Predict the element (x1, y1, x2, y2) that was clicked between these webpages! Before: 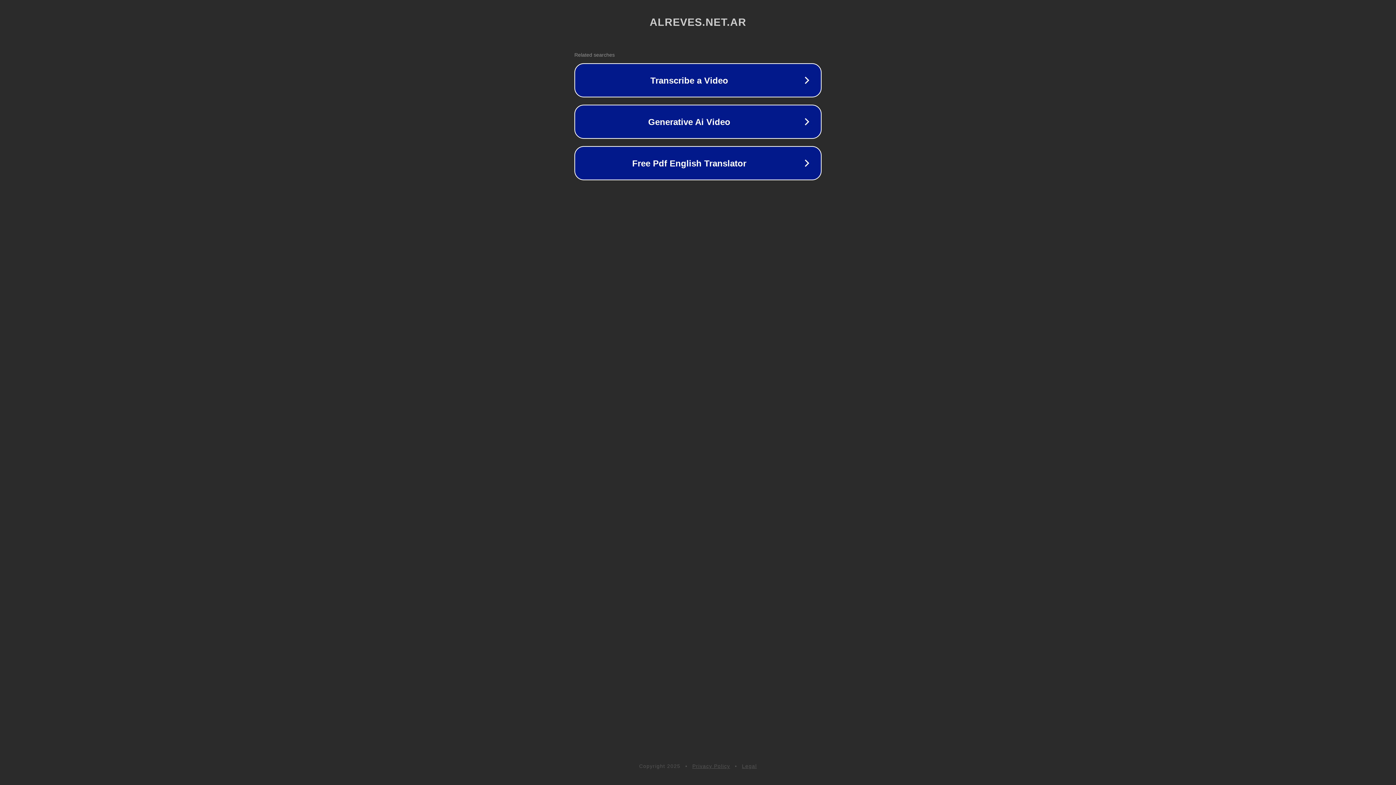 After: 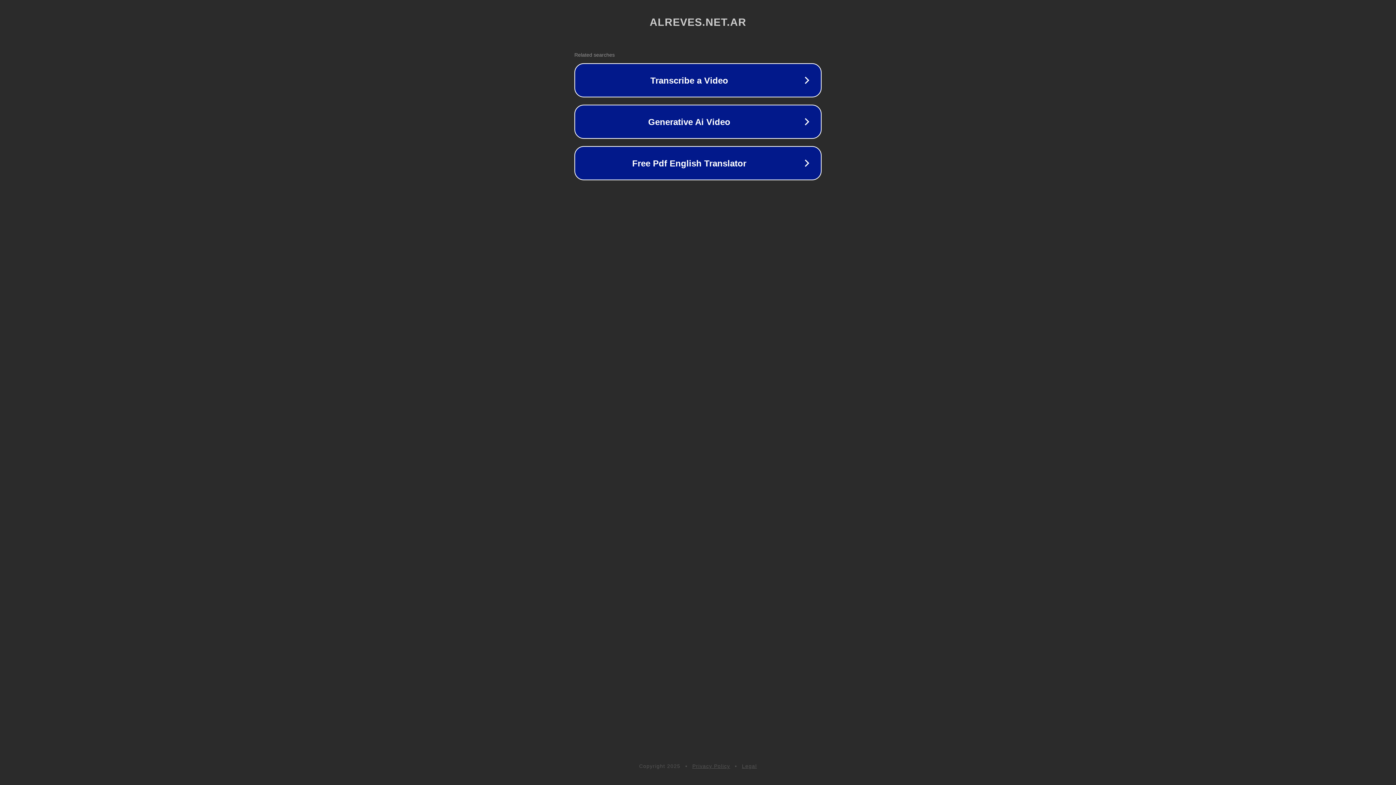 Action: label: Legal bbox: (742, 763, 757, 769)